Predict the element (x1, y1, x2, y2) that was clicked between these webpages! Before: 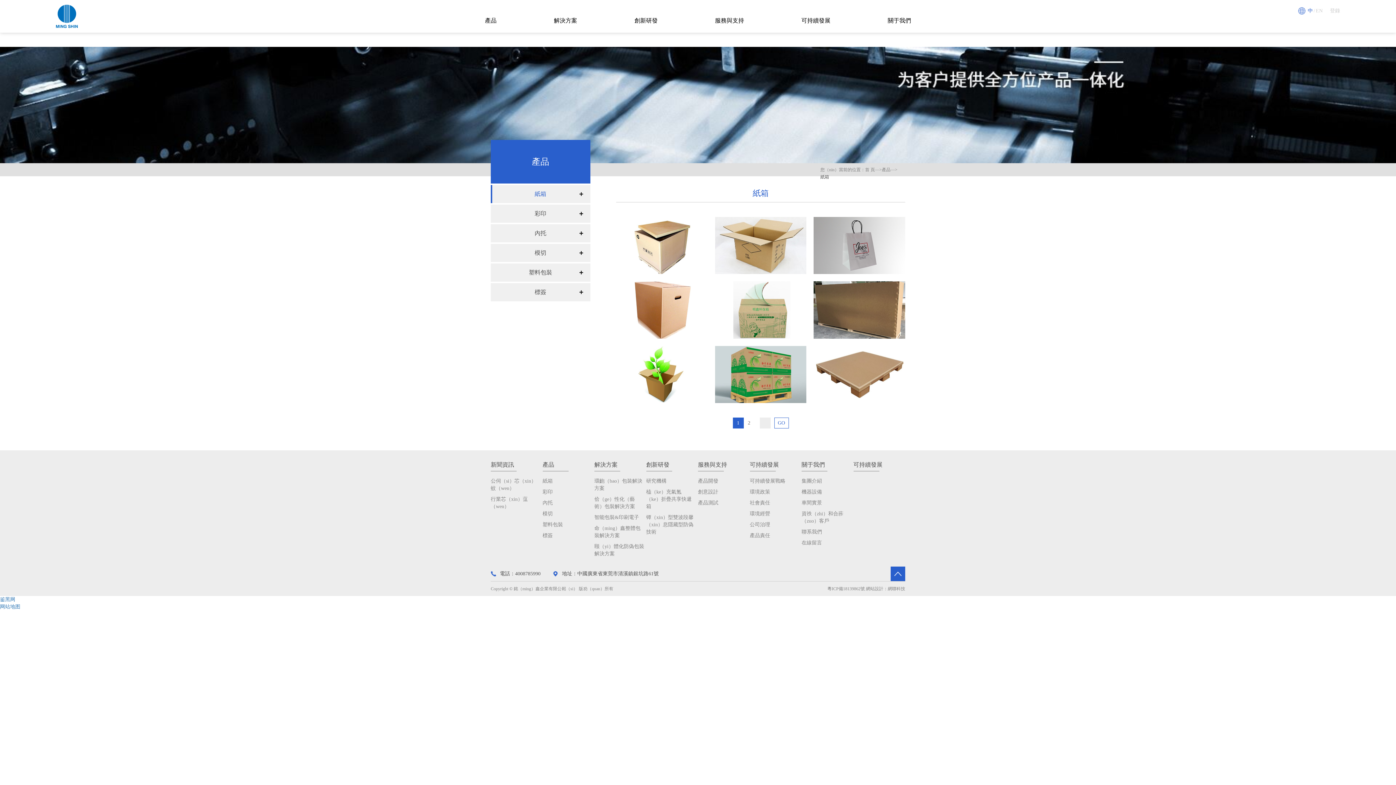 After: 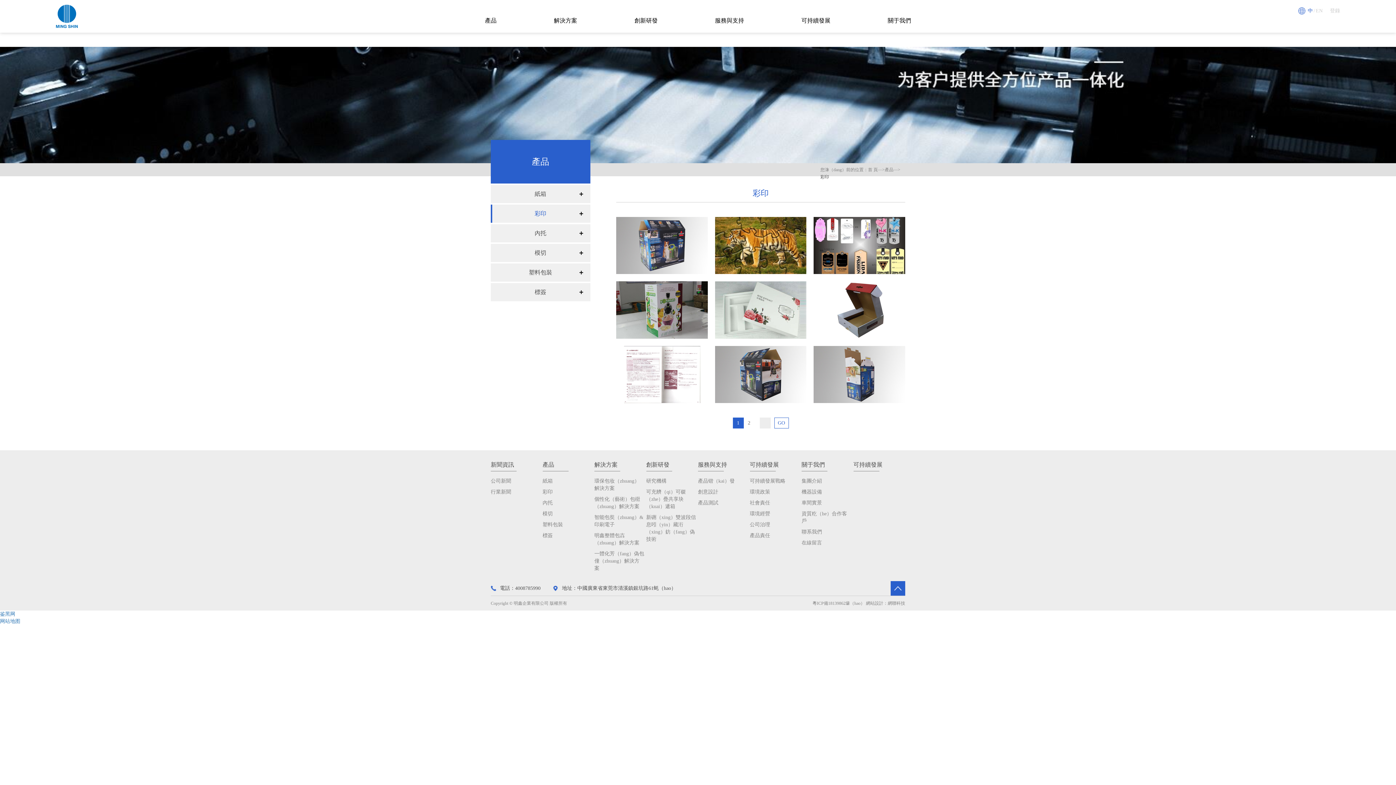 Action: label: 彩印 bbox: (542, 486, 594, 497)